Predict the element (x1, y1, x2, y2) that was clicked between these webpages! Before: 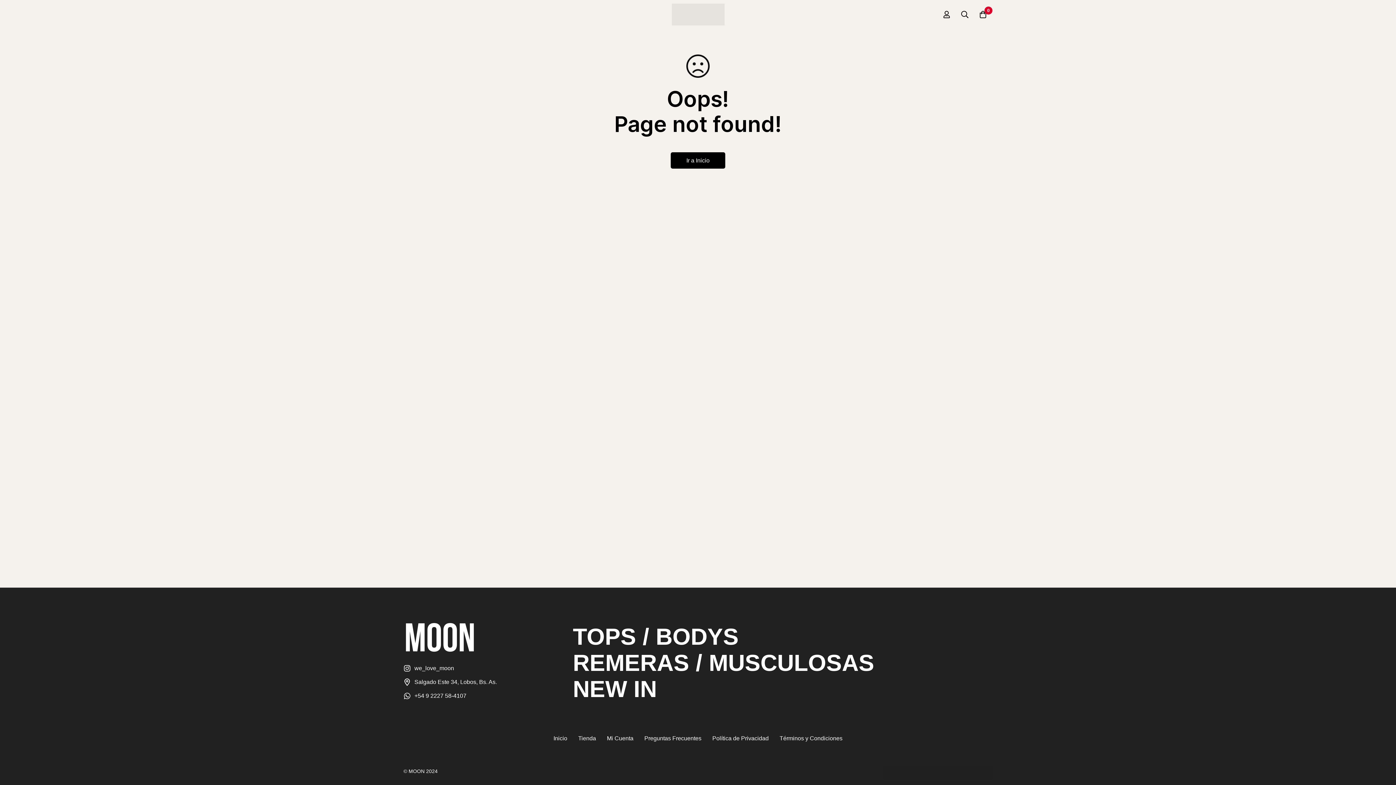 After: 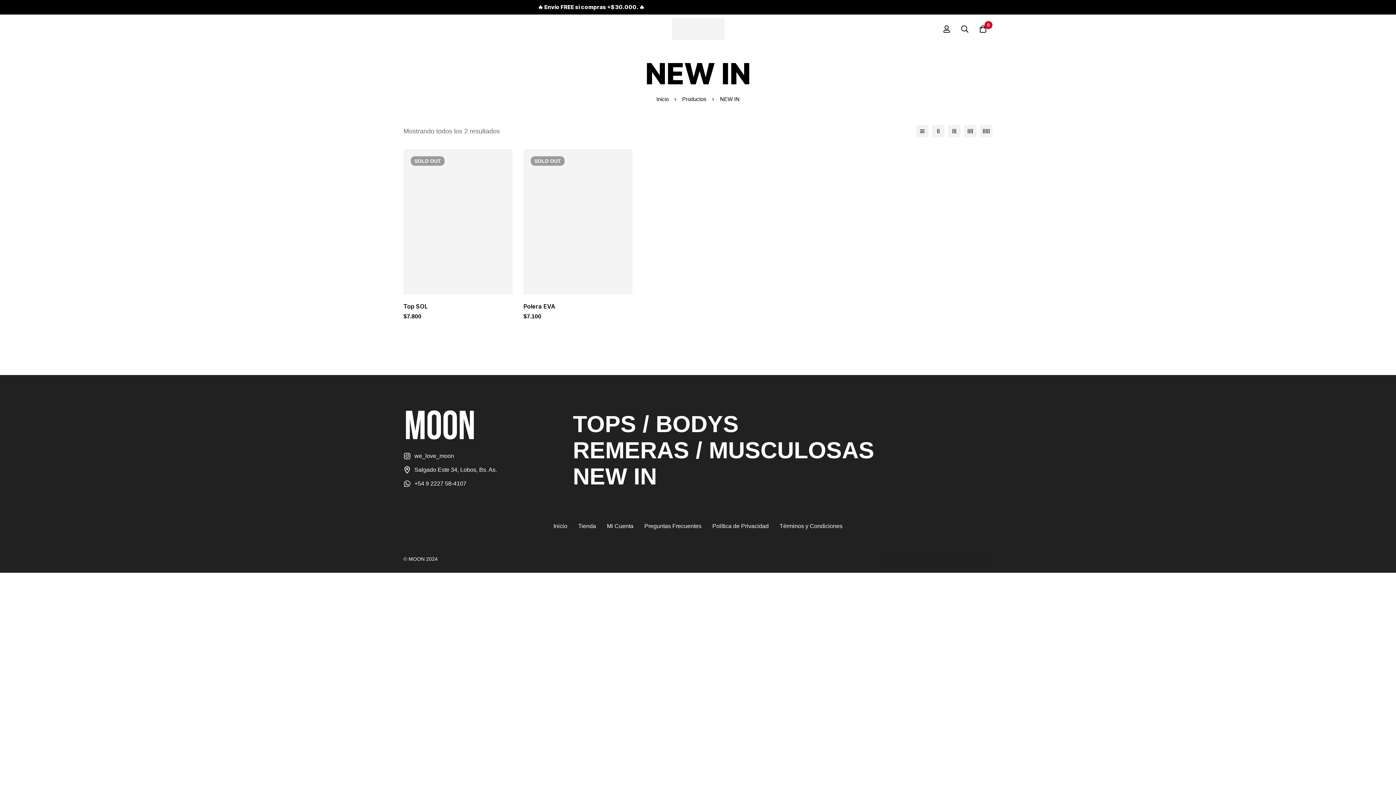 Action: bbox: (573, 677, 657, 700) label: NEW IN